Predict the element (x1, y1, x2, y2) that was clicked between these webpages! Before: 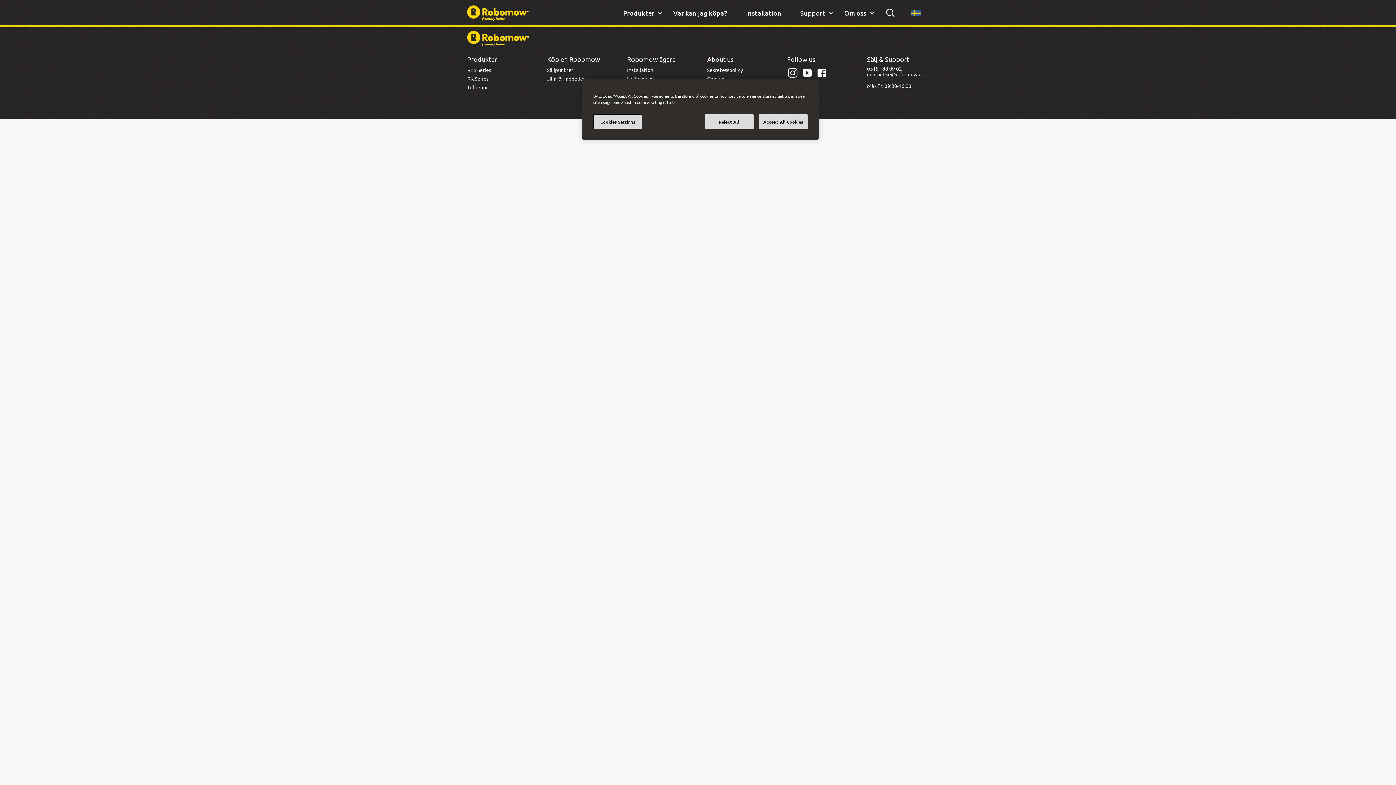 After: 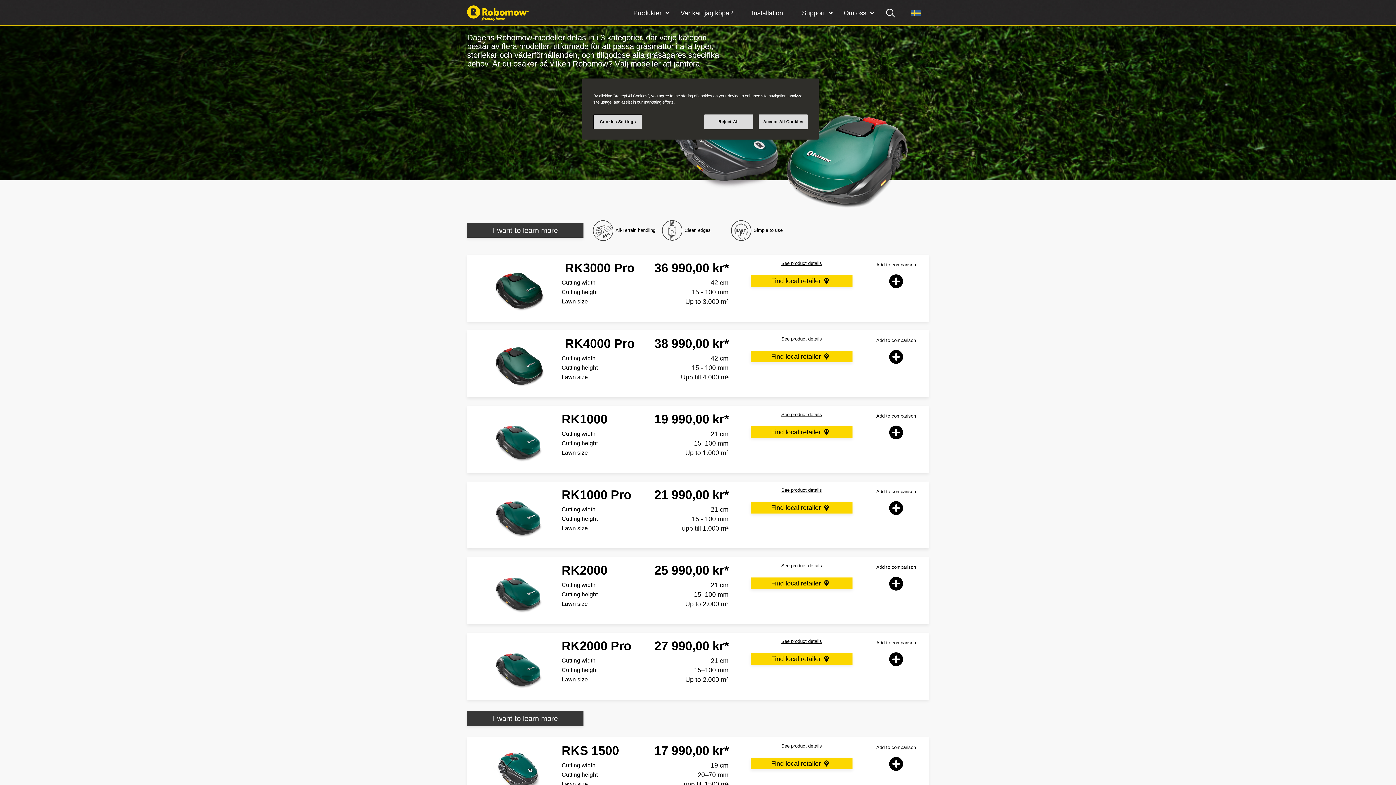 Action: label: Jämför modeller bbox: (547, 74, 609, 82)